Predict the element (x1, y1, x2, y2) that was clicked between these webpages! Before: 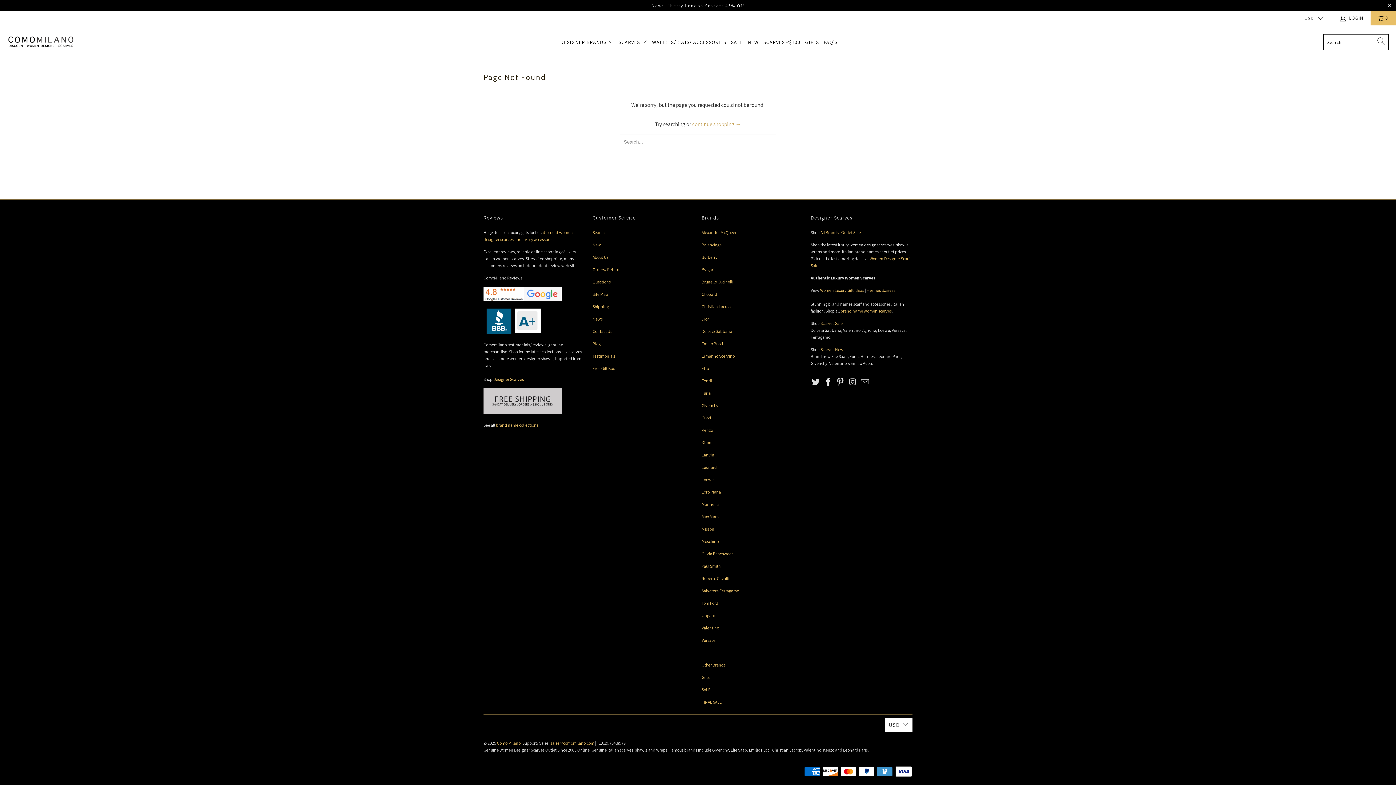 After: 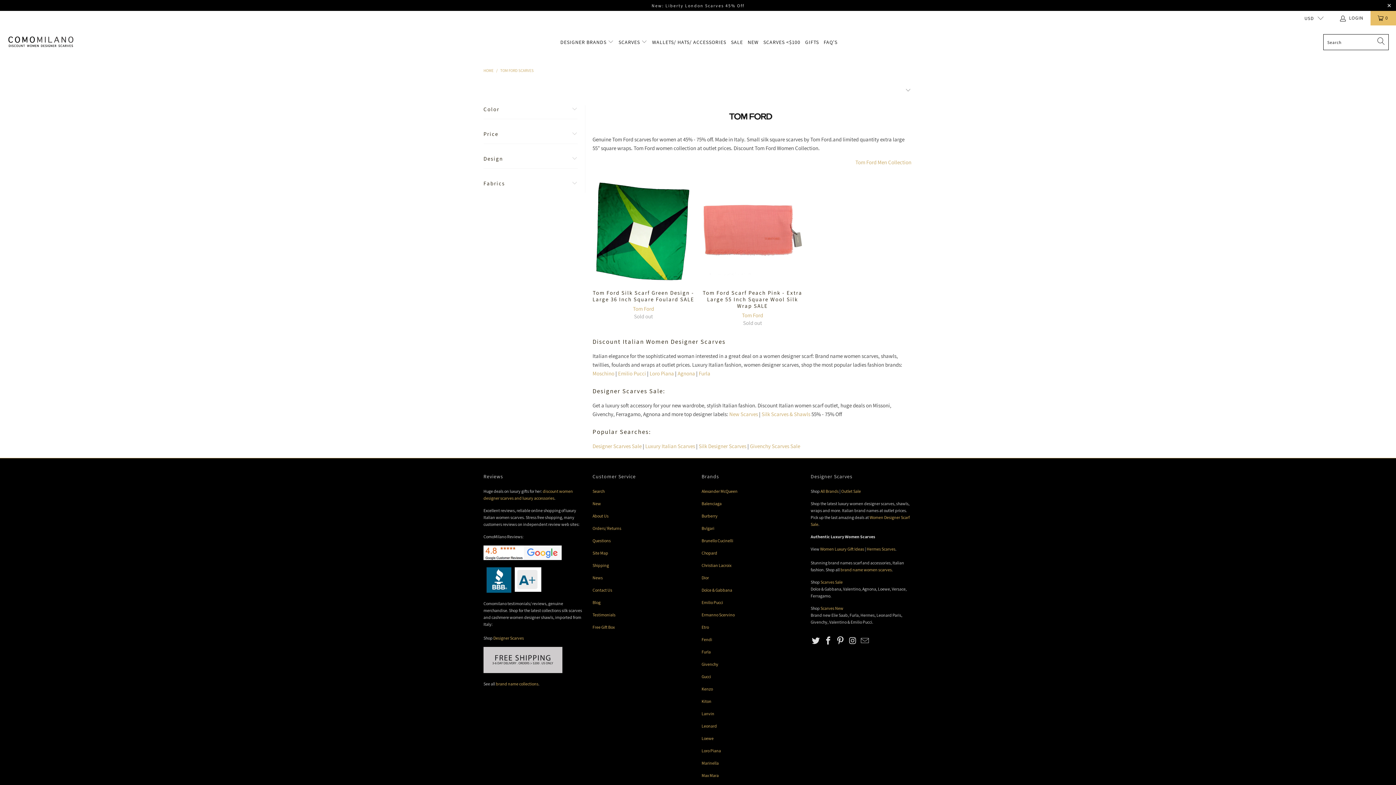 Action: label: Tom Ford bbox: (701, 600, 718, 606)